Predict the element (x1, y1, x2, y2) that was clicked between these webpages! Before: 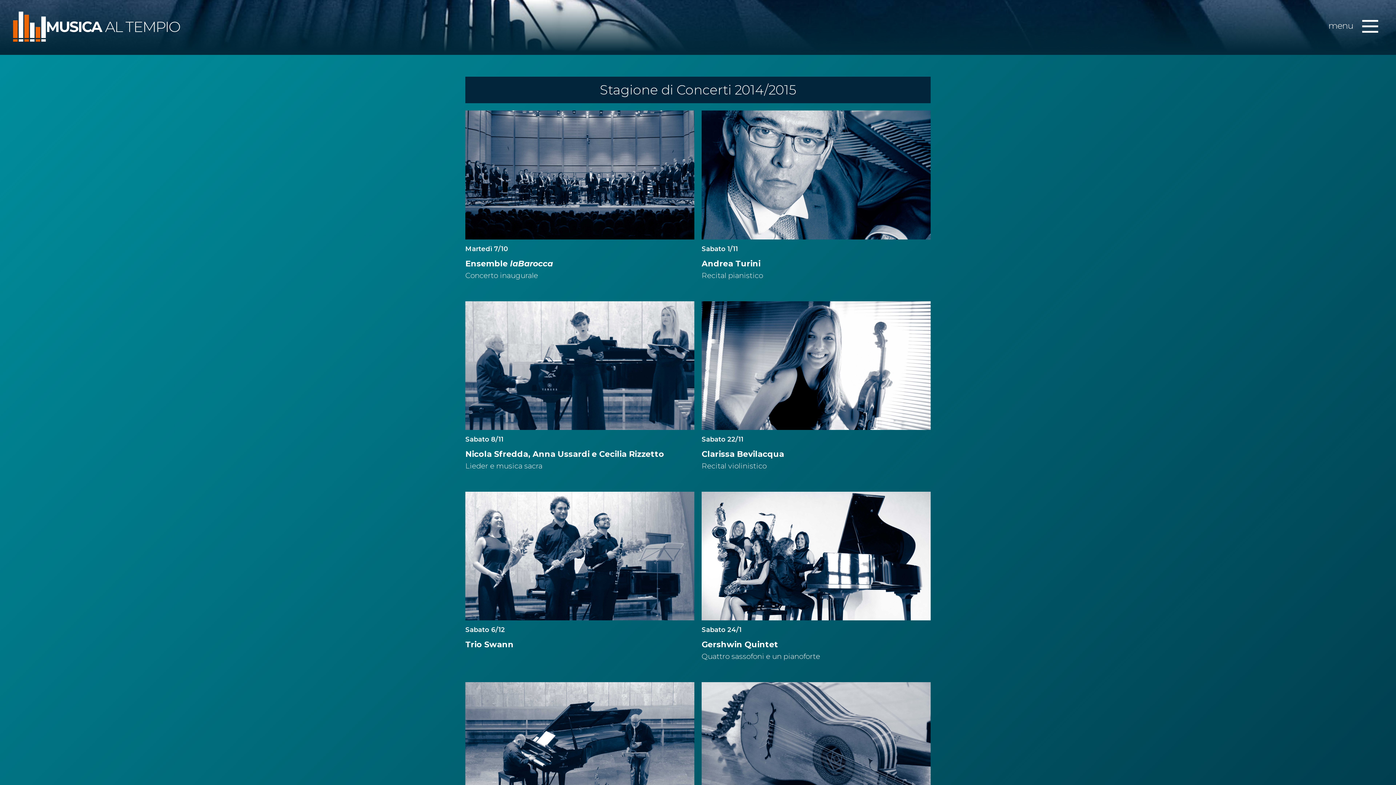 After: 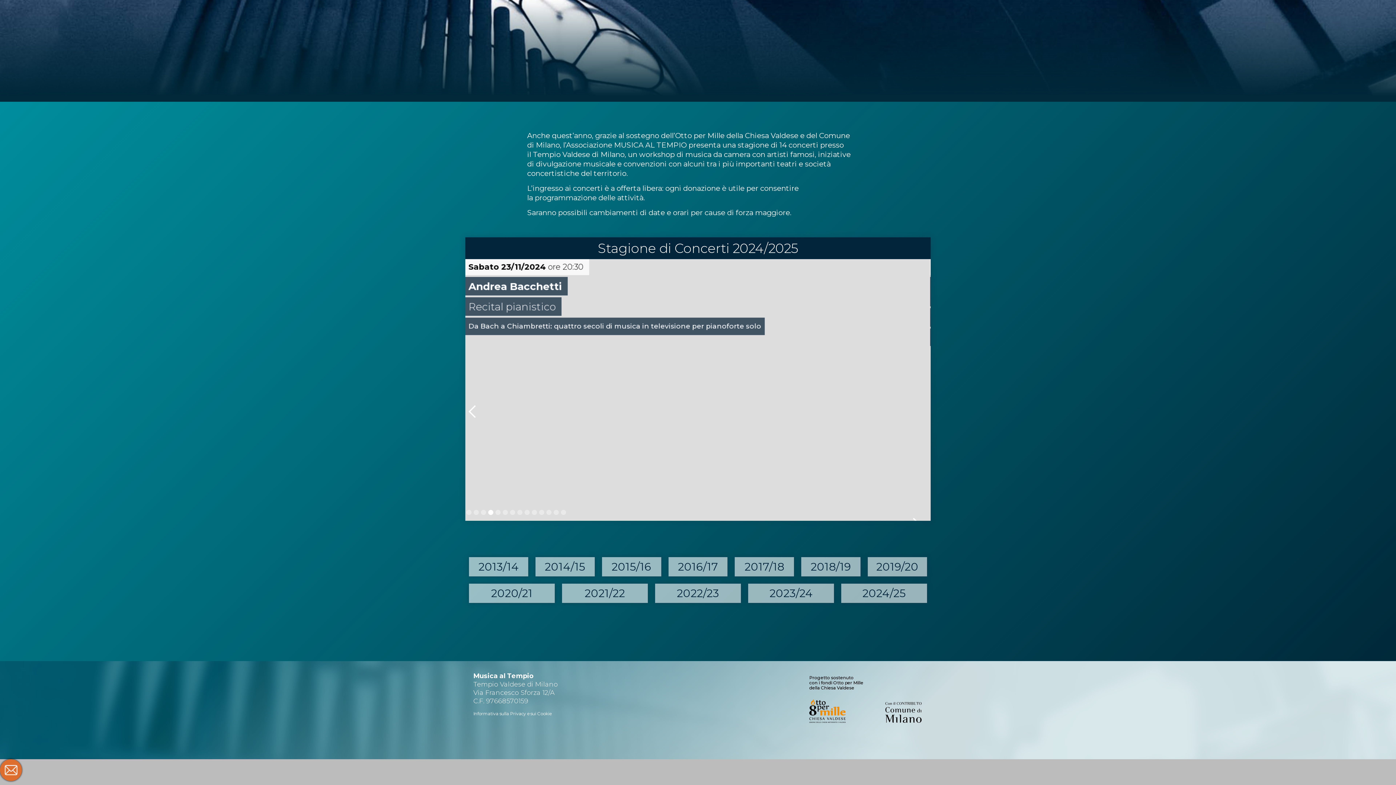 Action: label: MUSICA 
AL TEMPIO bbox: (13, 11, 180, 41)